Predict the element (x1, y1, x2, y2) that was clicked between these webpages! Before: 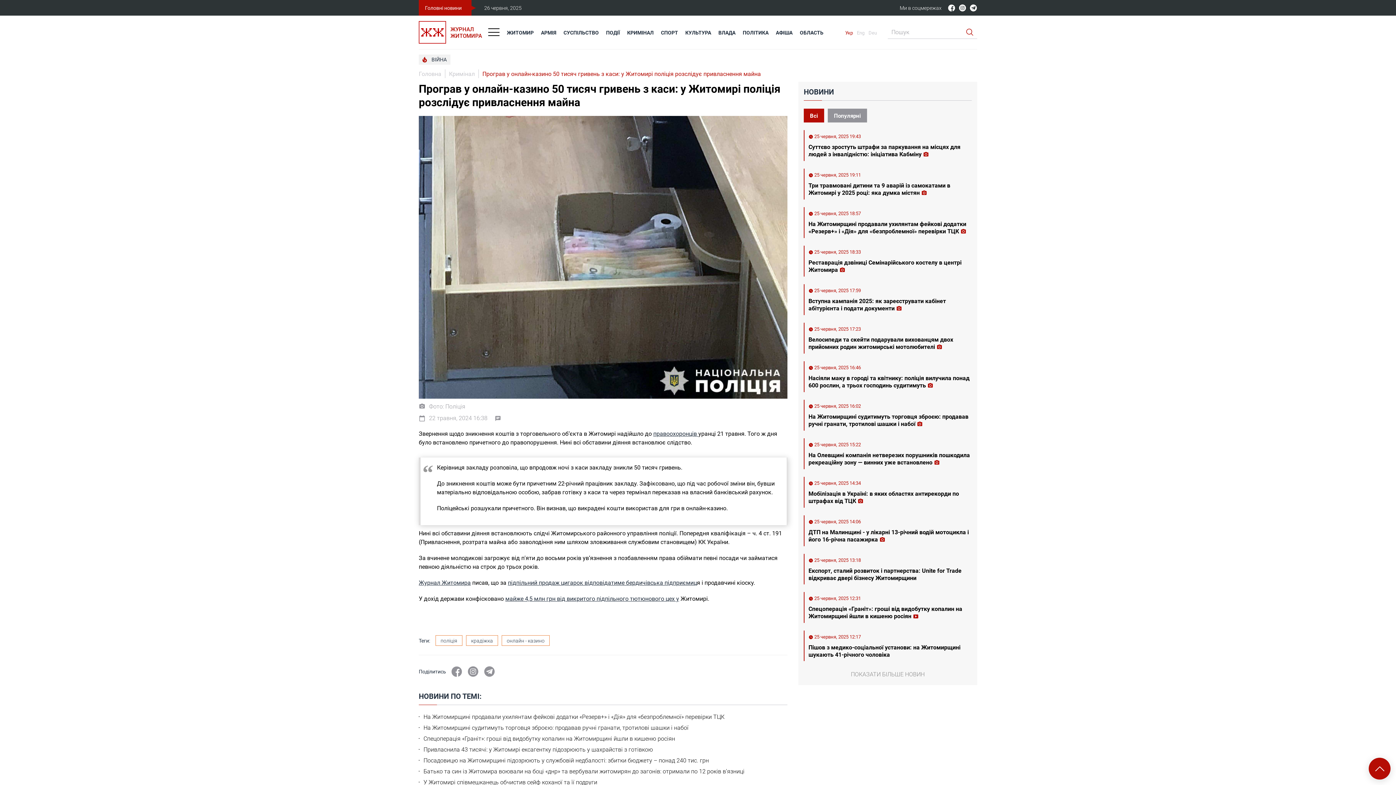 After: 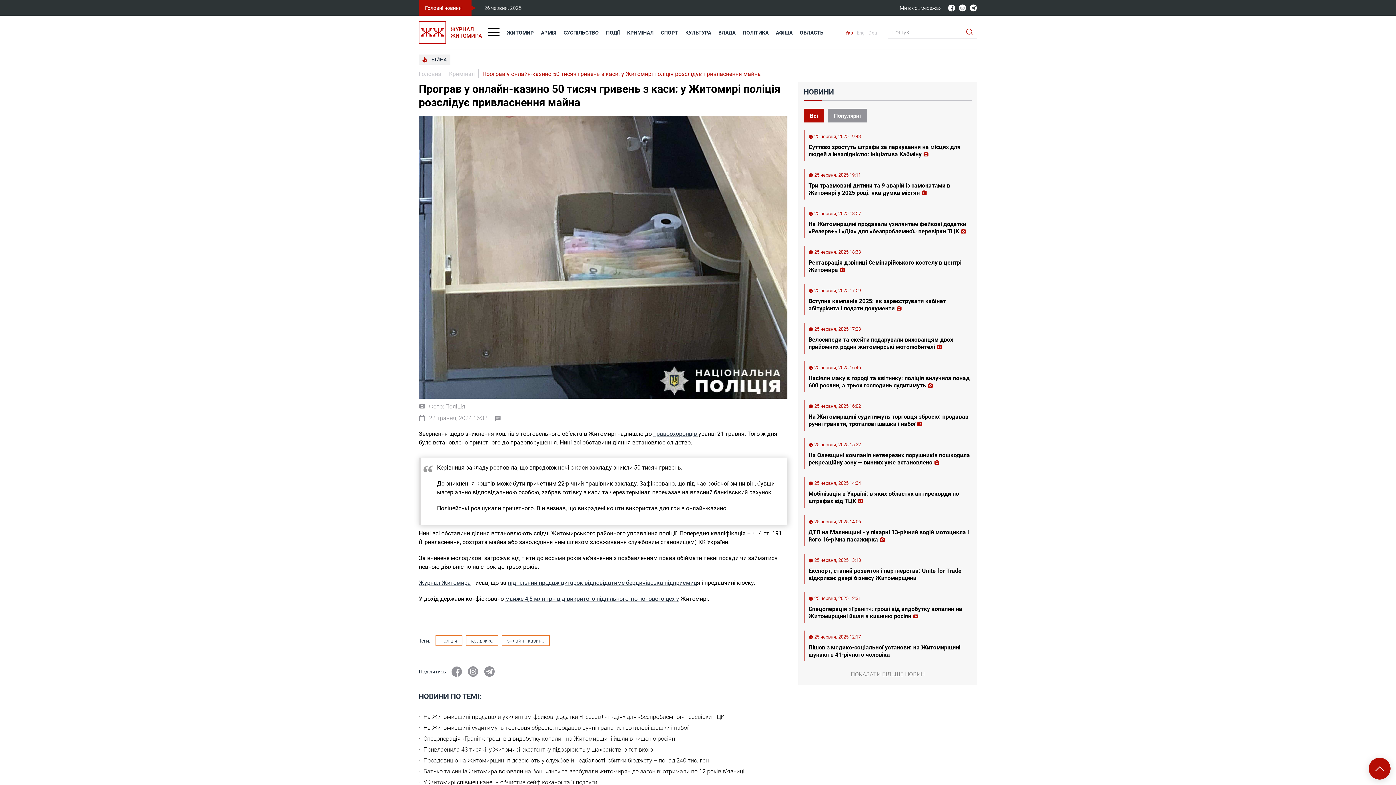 Action: bbox: (970, 4, 977, 11)